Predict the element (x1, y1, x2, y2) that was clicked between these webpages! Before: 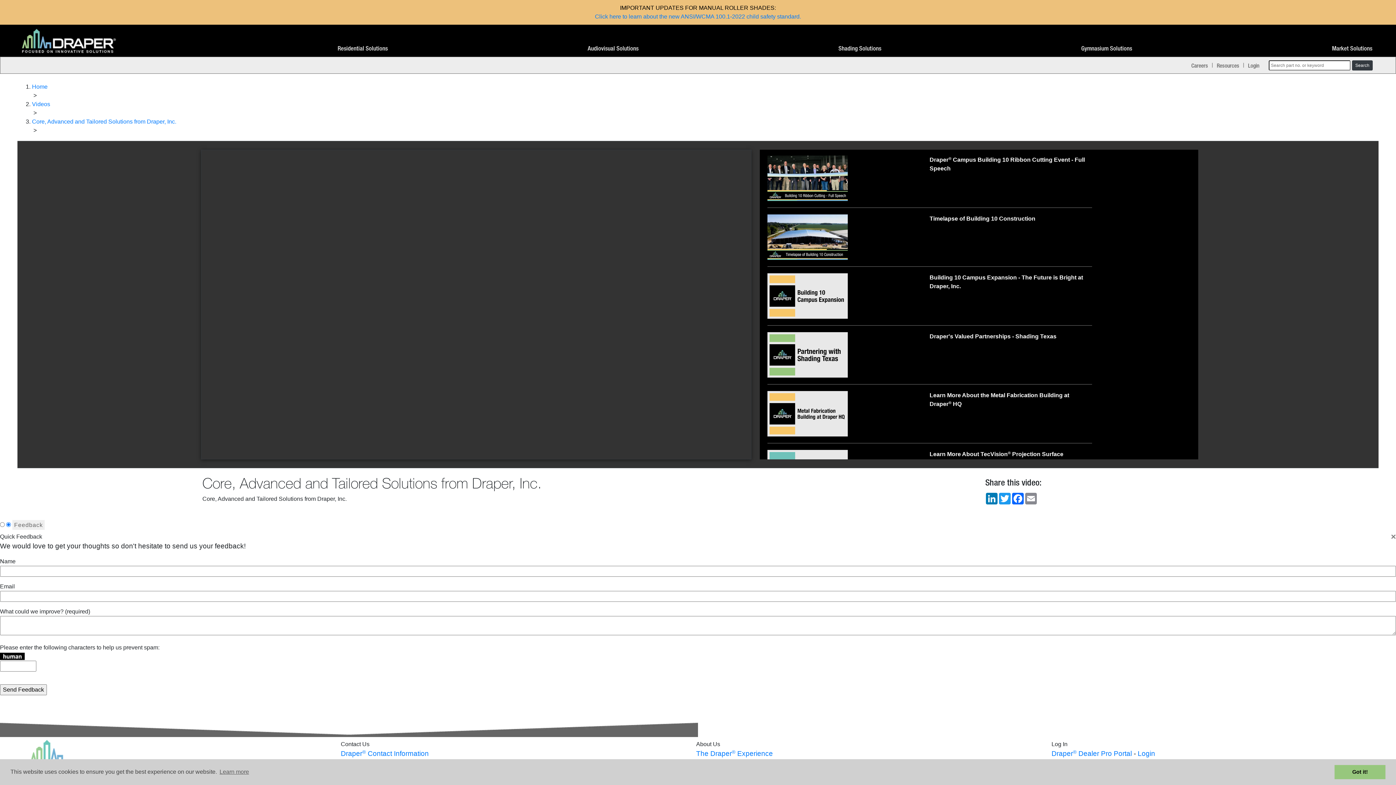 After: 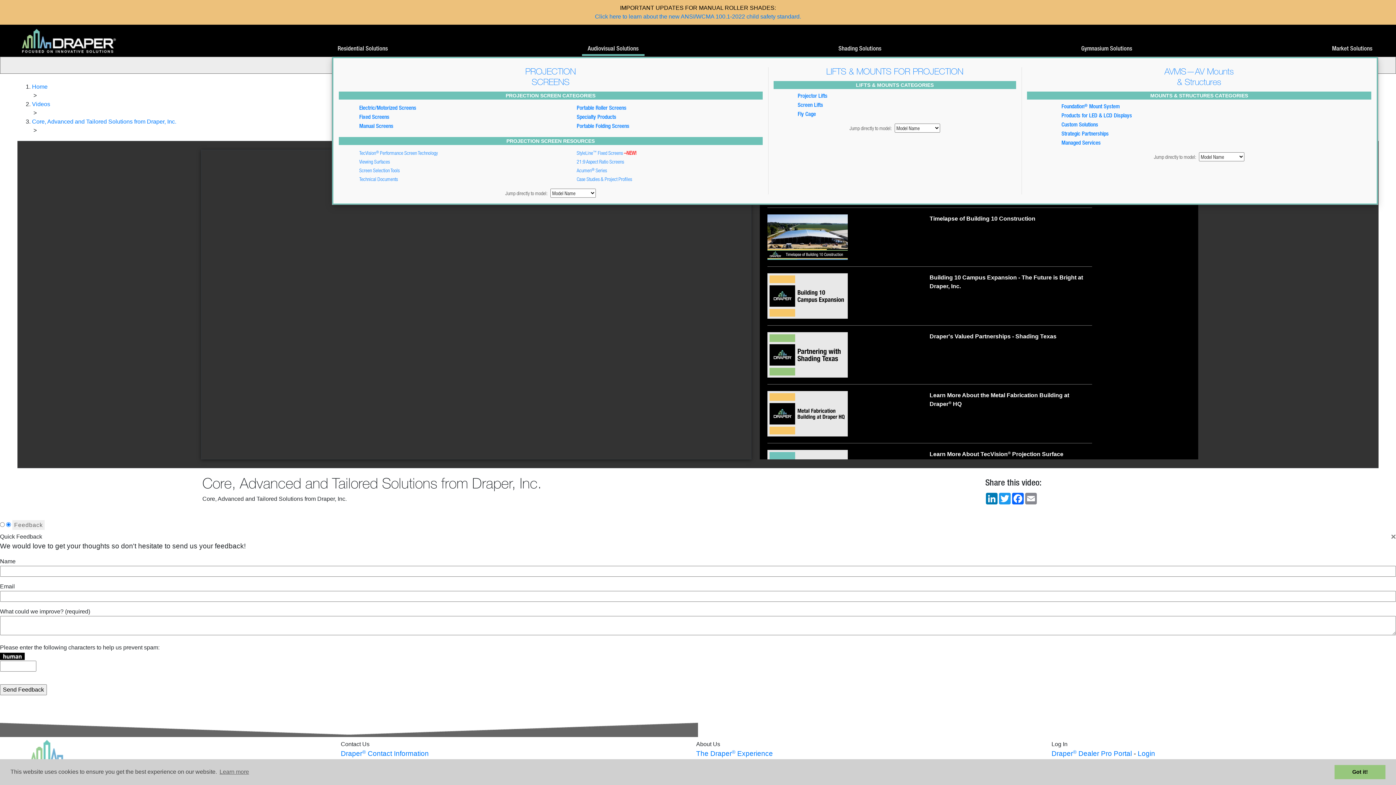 Action: label: Audiovisual Solutions bbox: (582, 45, 644, 56)